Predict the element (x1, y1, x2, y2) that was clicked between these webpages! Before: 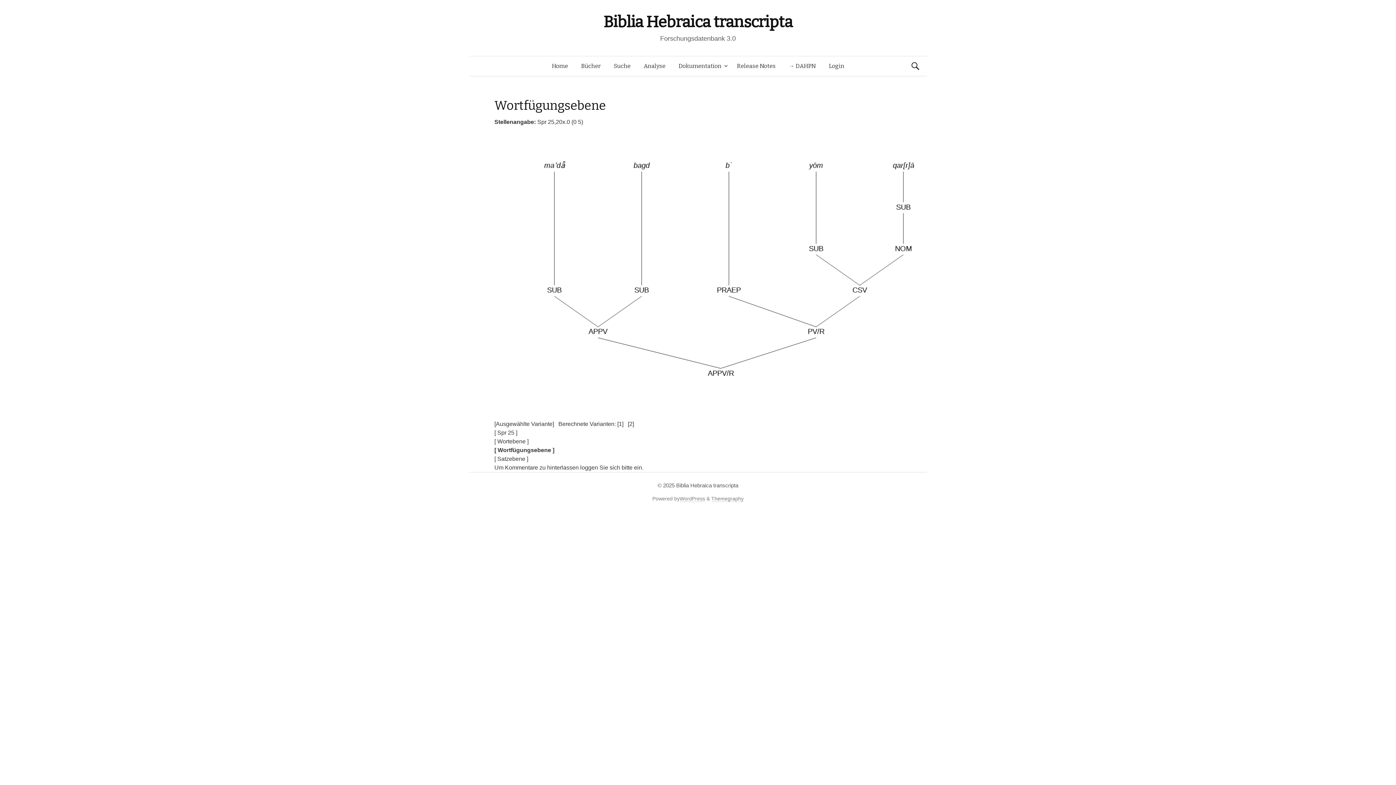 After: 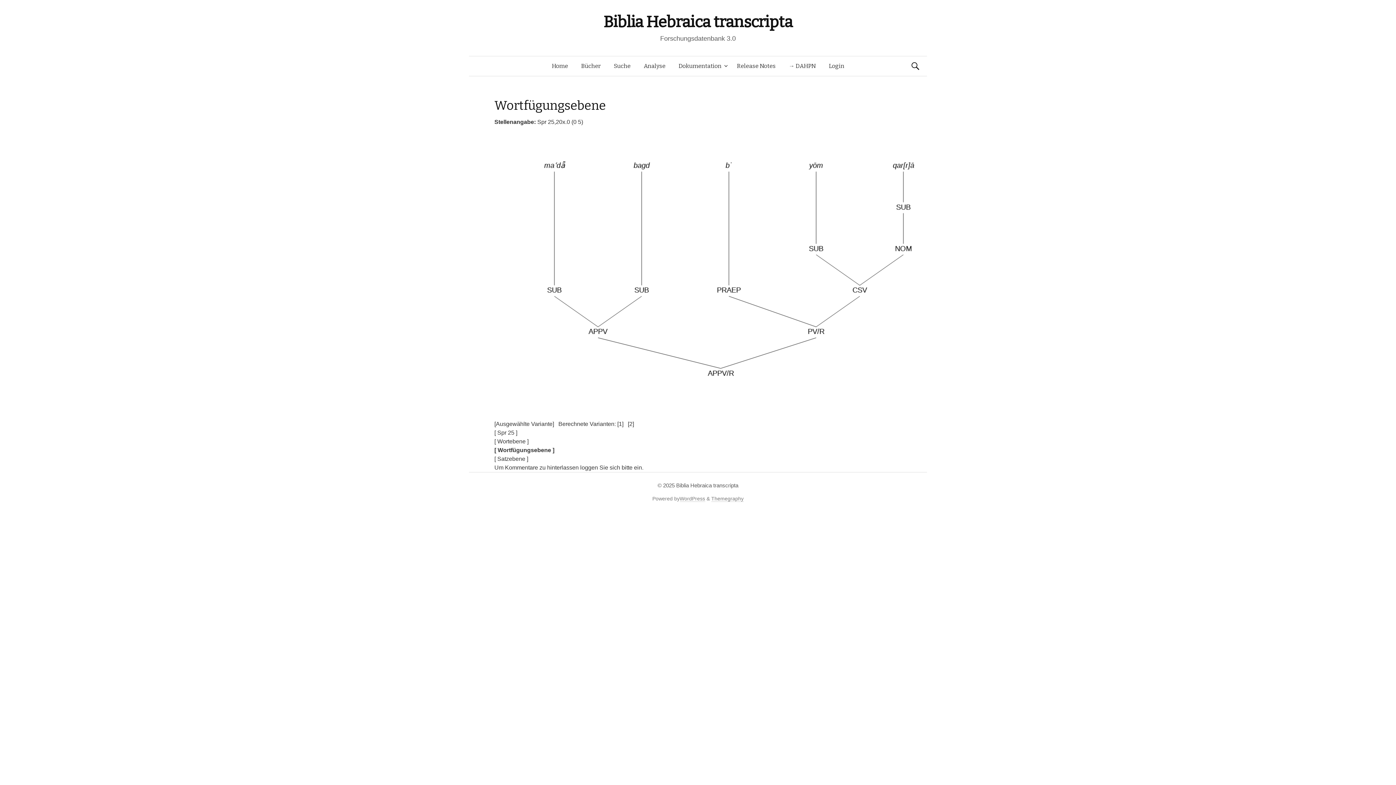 Action: bbox: (628, 421, 634, 427) label: [2]